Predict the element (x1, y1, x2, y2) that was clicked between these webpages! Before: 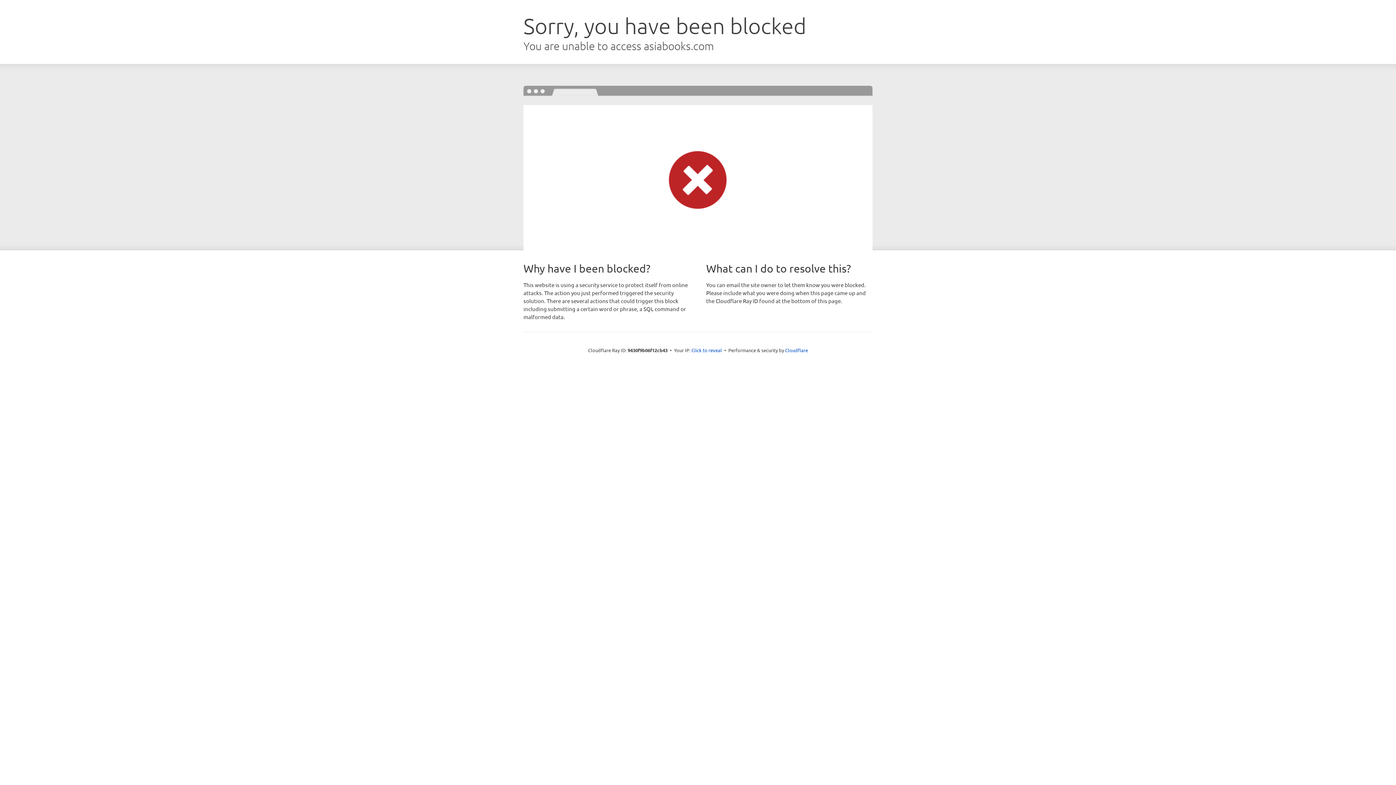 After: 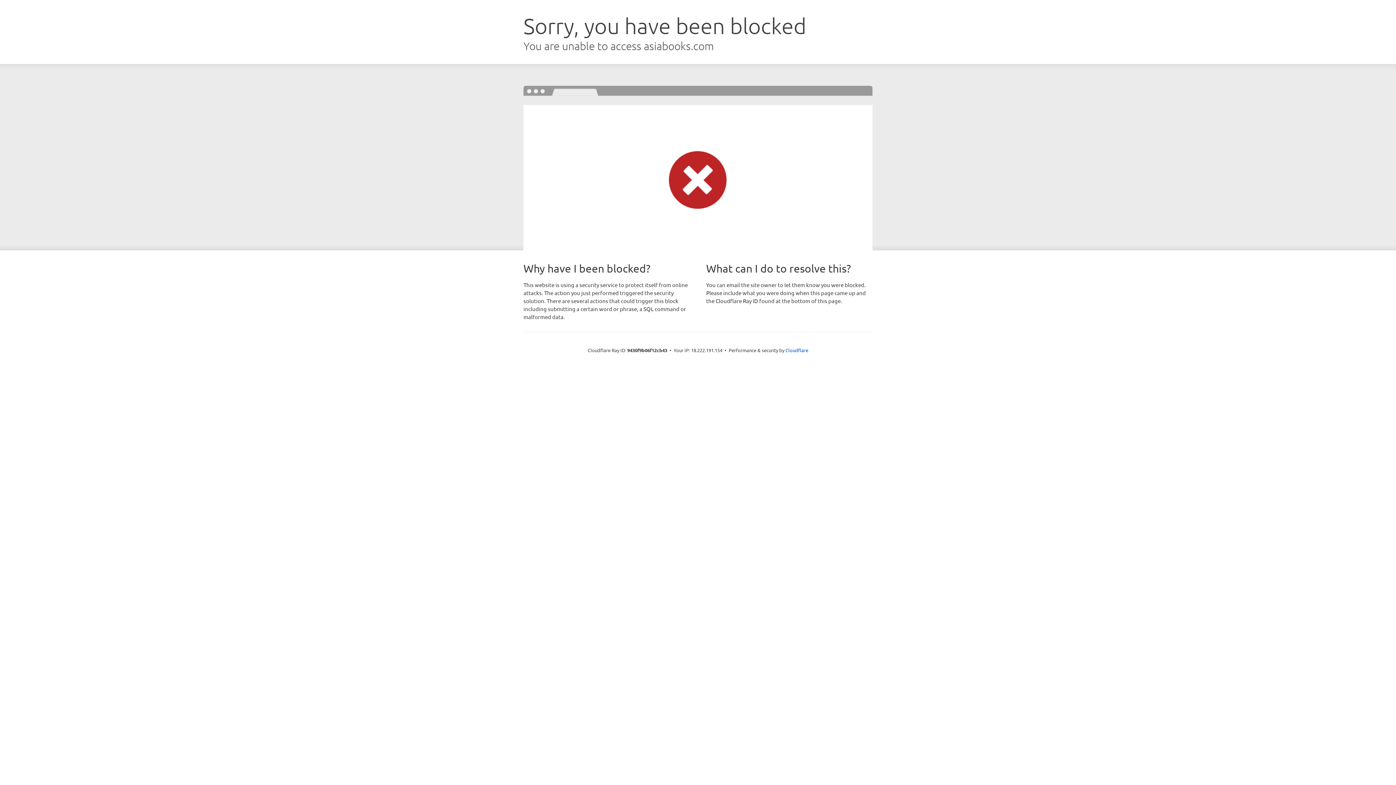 Action: label: Click to reveal bbox: (691, 346, 722, 353)